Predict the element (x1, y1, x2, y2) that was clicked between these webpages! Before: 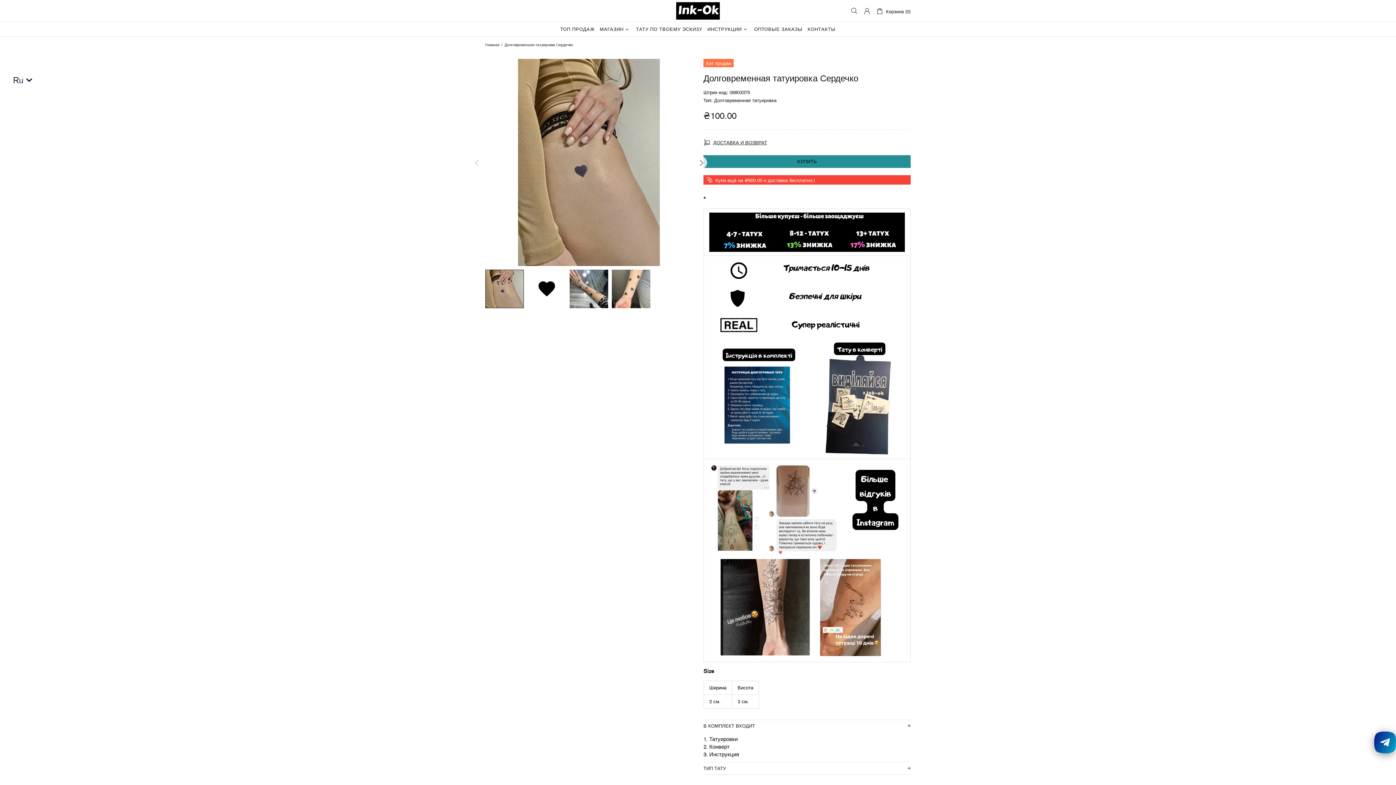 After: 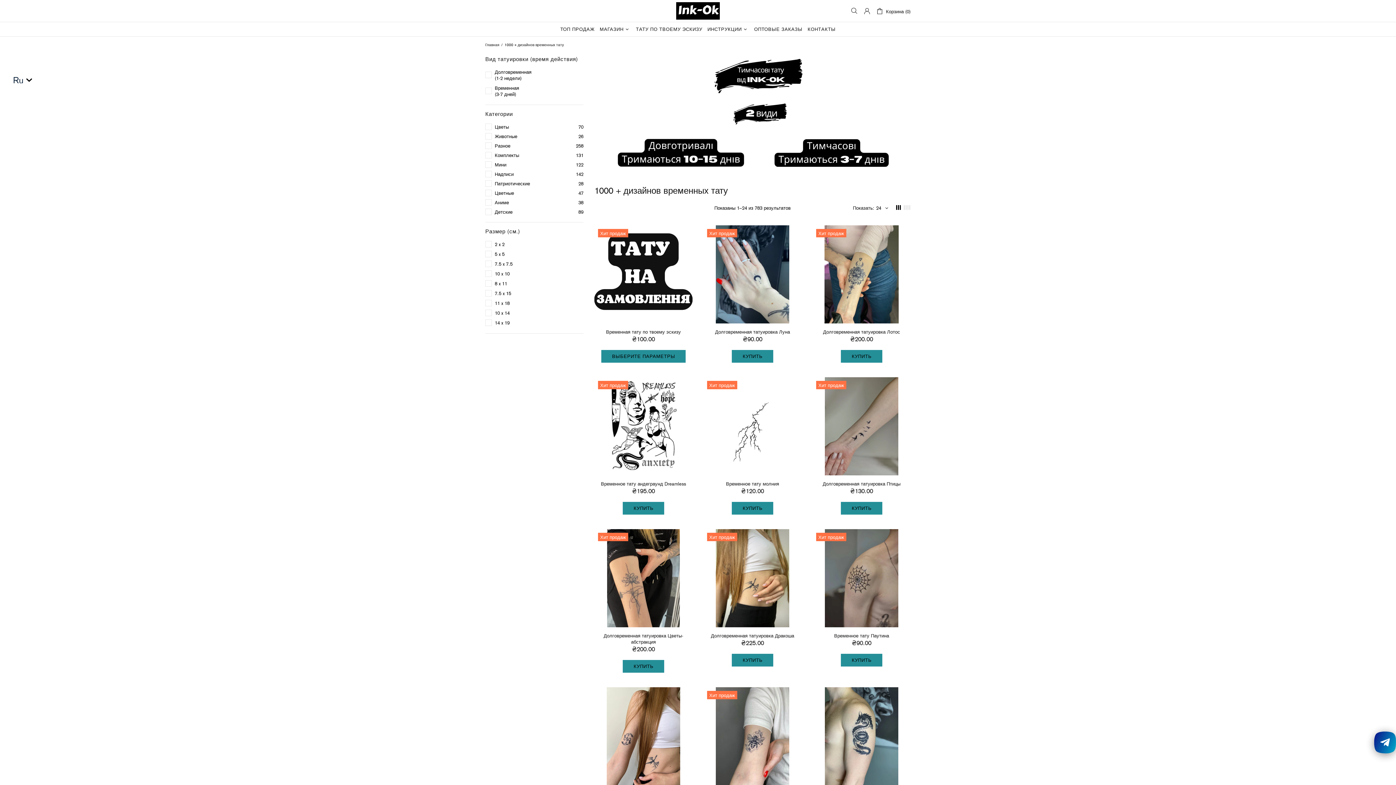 Action: label: МАГАЗИН bbox: (597, 22, 633, 36)